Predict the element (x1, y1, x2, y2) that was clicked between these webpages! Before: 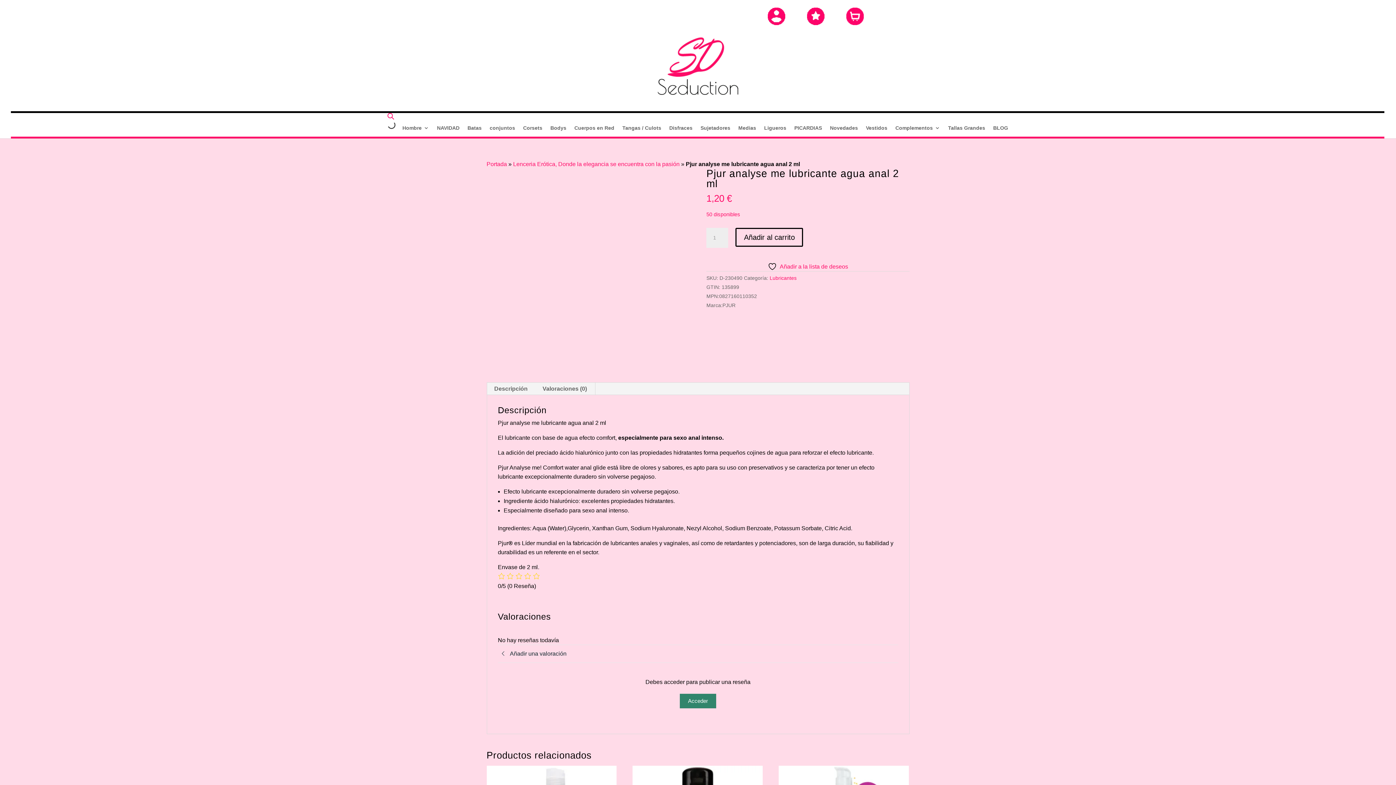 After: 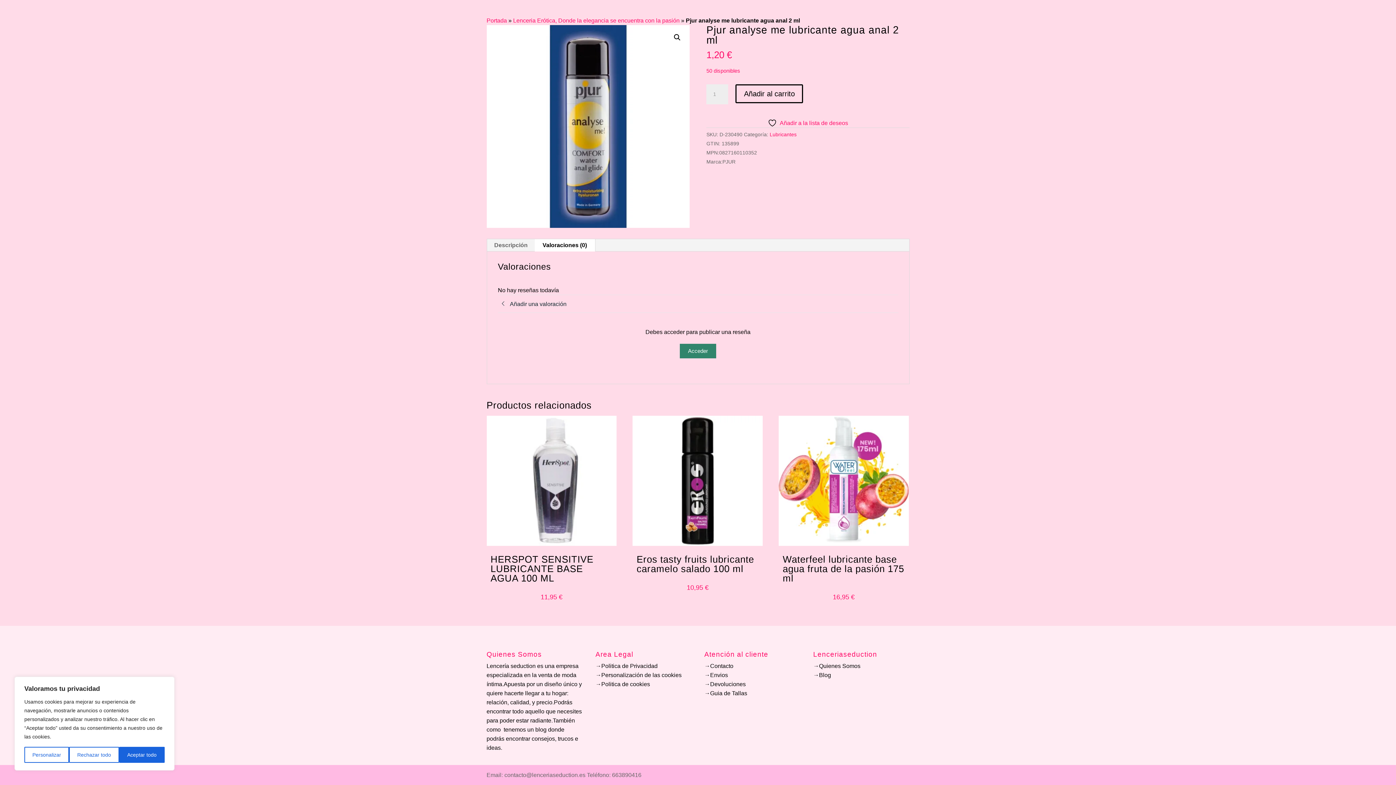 Action: bbox: (534, 383, 595, 395) label: Valoraciones (0)